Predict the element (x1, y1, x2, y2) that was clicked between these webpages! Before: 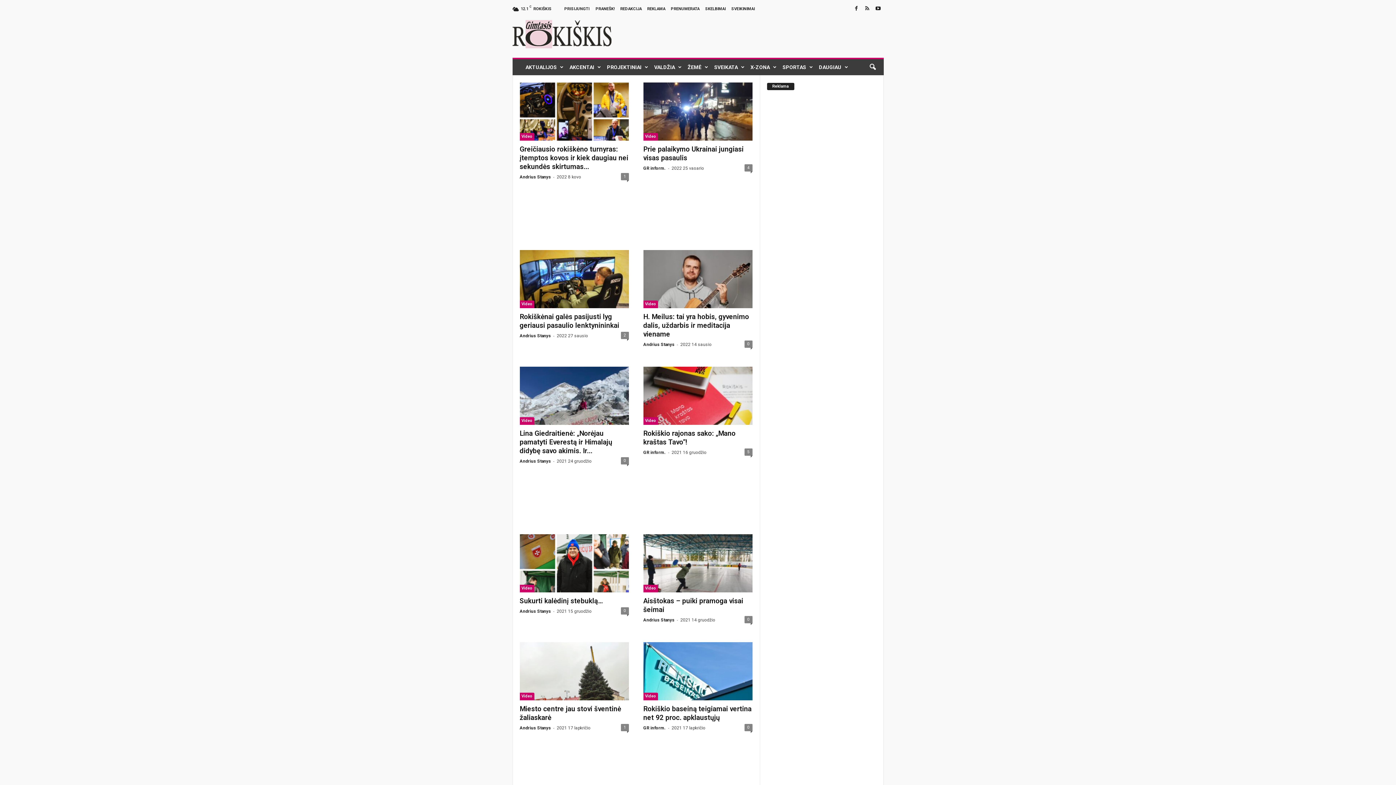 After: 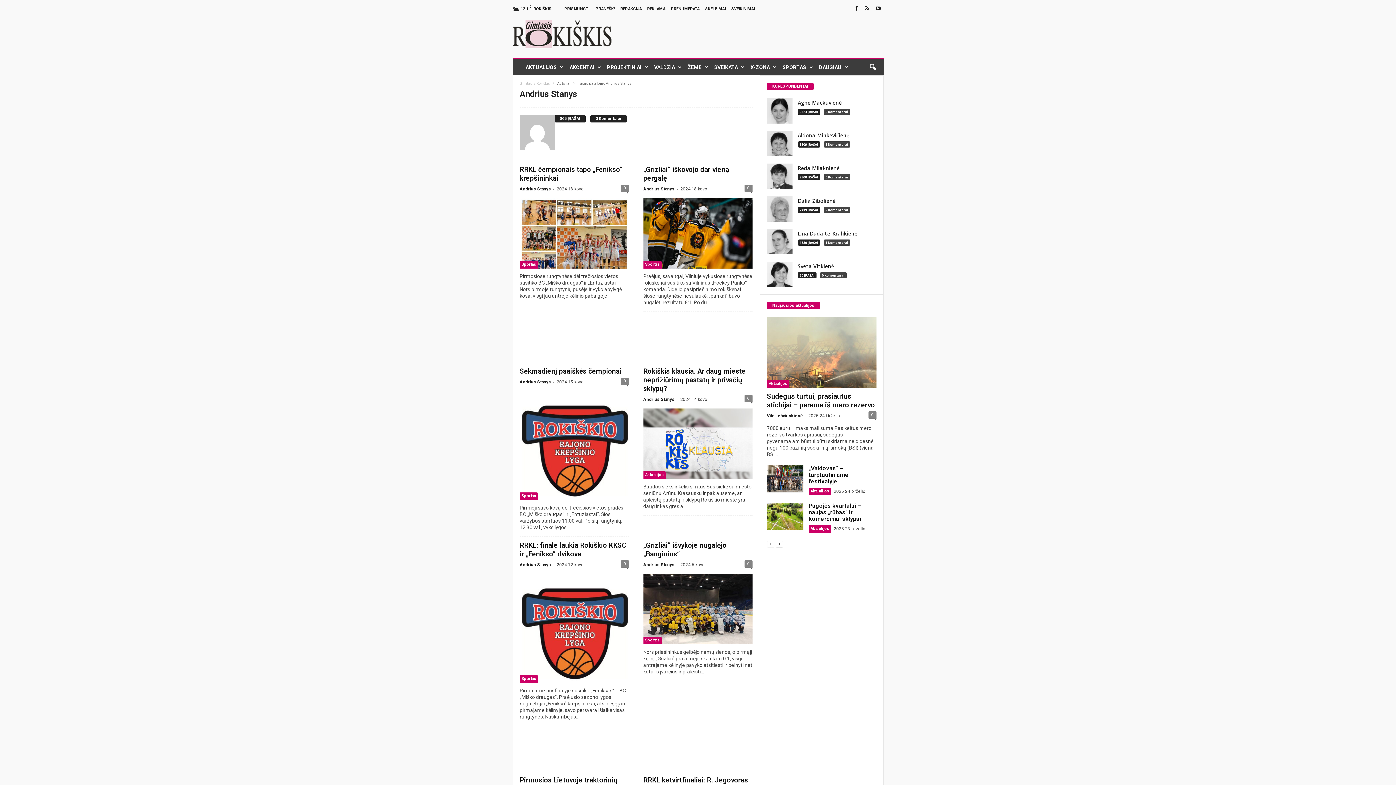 Action: bbox: (519, 174, 551, 179) label: Andrius Stanys